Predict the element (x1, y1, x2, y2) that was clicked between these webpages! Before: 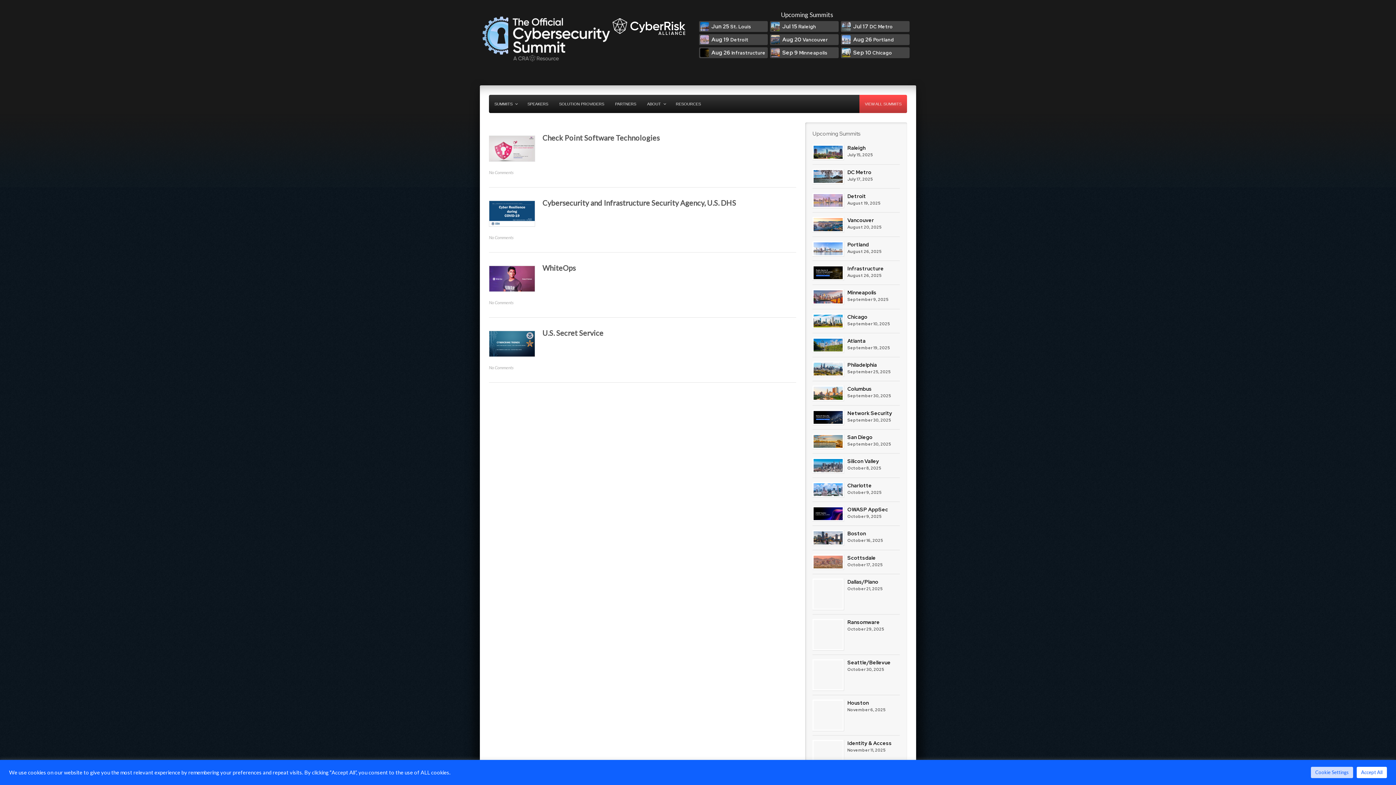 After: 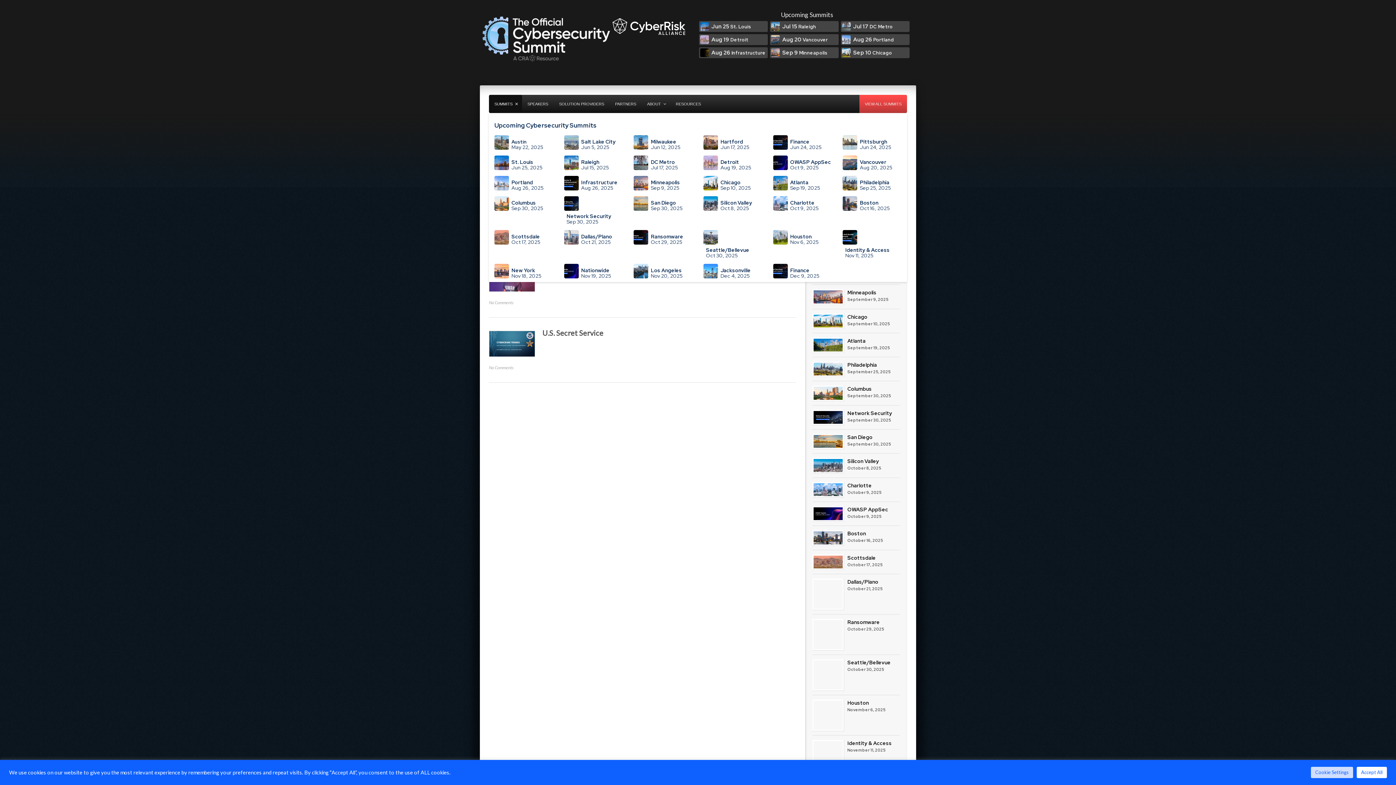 Action: label: SUMMITS bbox: (489, 95, 522, 113)